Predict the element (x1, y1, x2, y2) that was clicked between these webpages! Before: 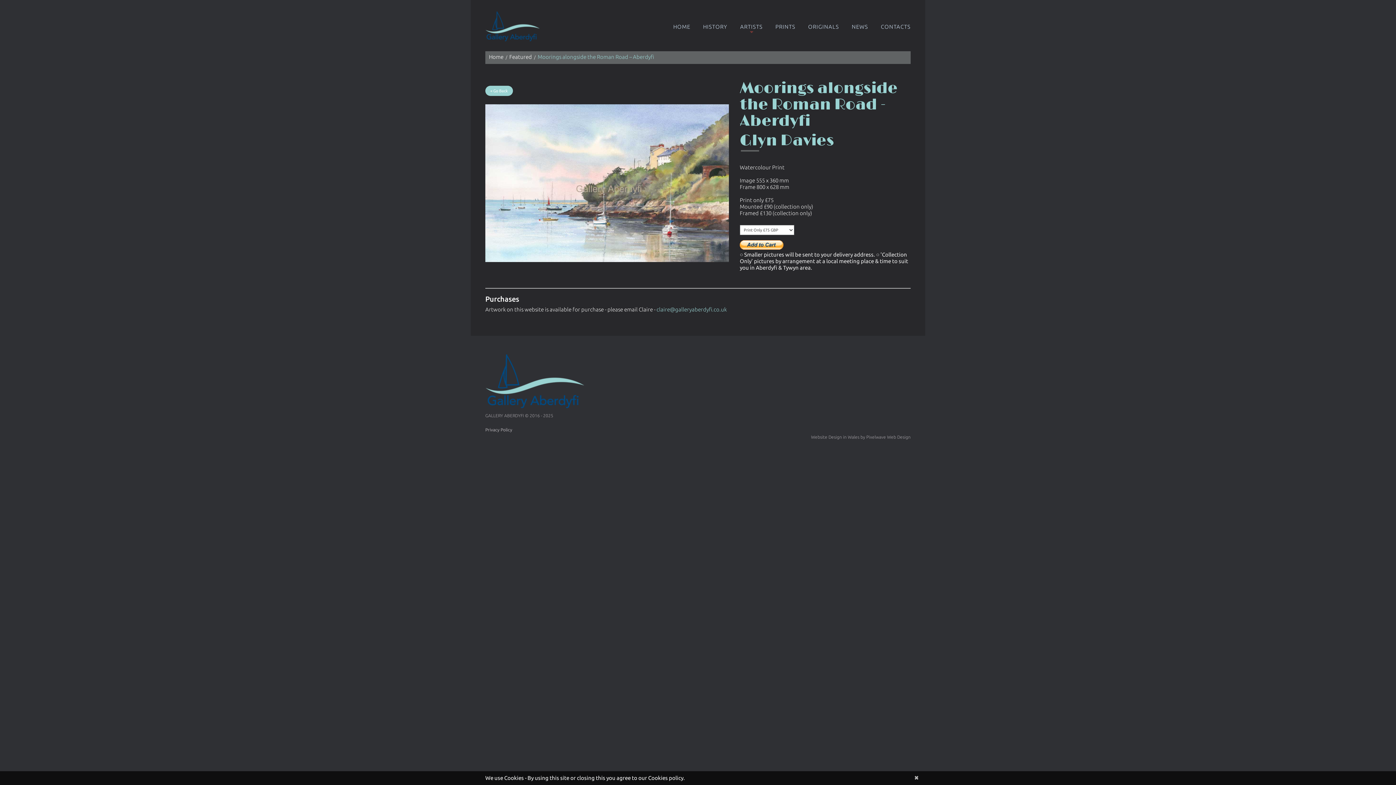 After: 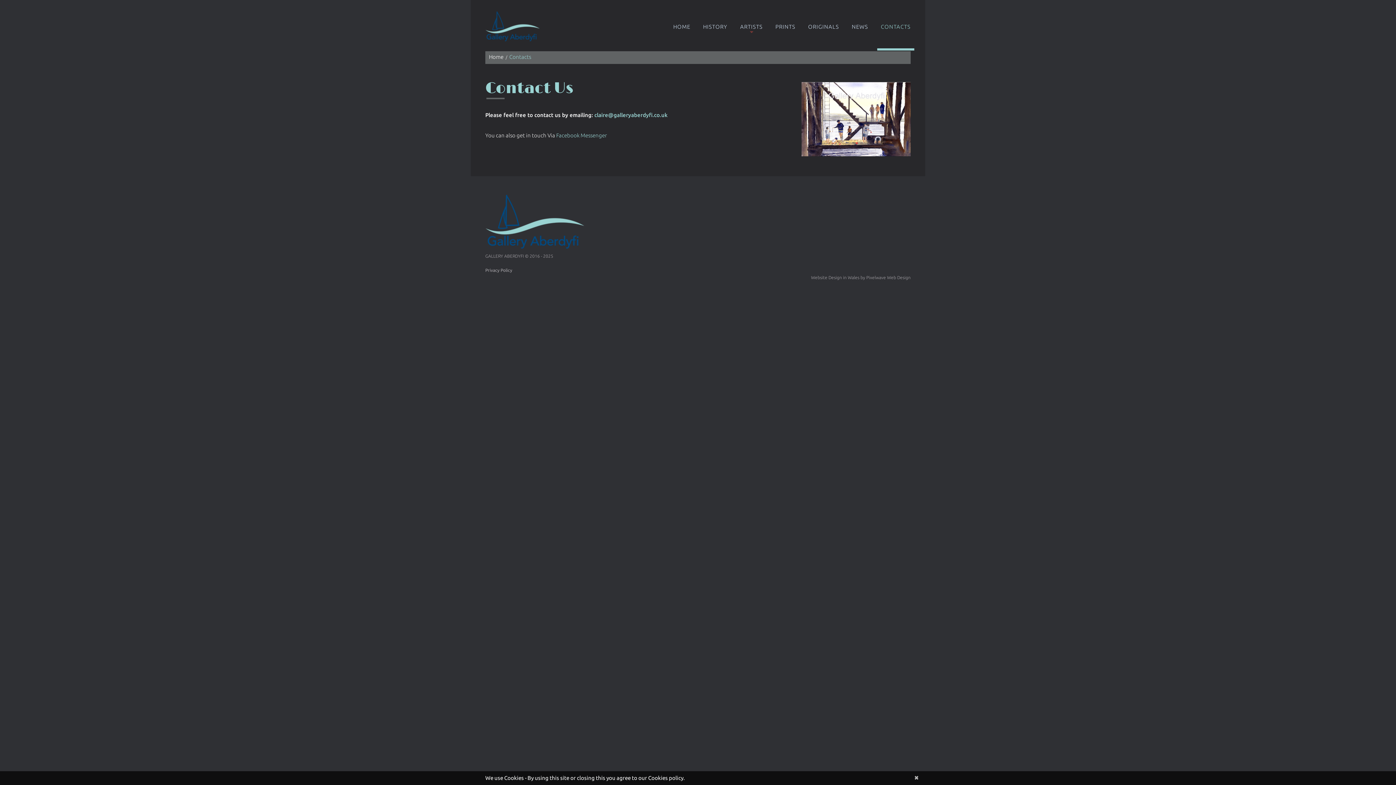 Action: bbox: (881, 23, 910, 30) label: CONTACTS